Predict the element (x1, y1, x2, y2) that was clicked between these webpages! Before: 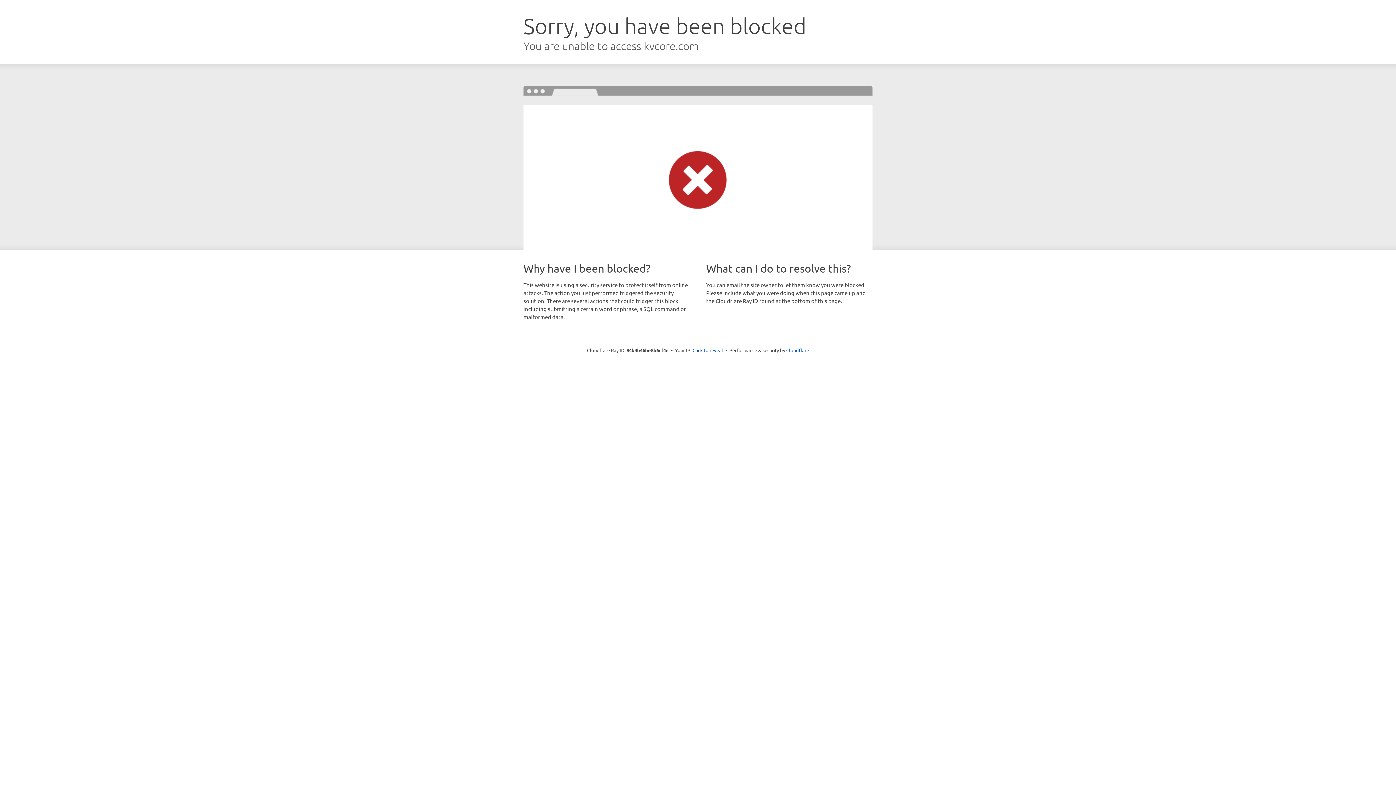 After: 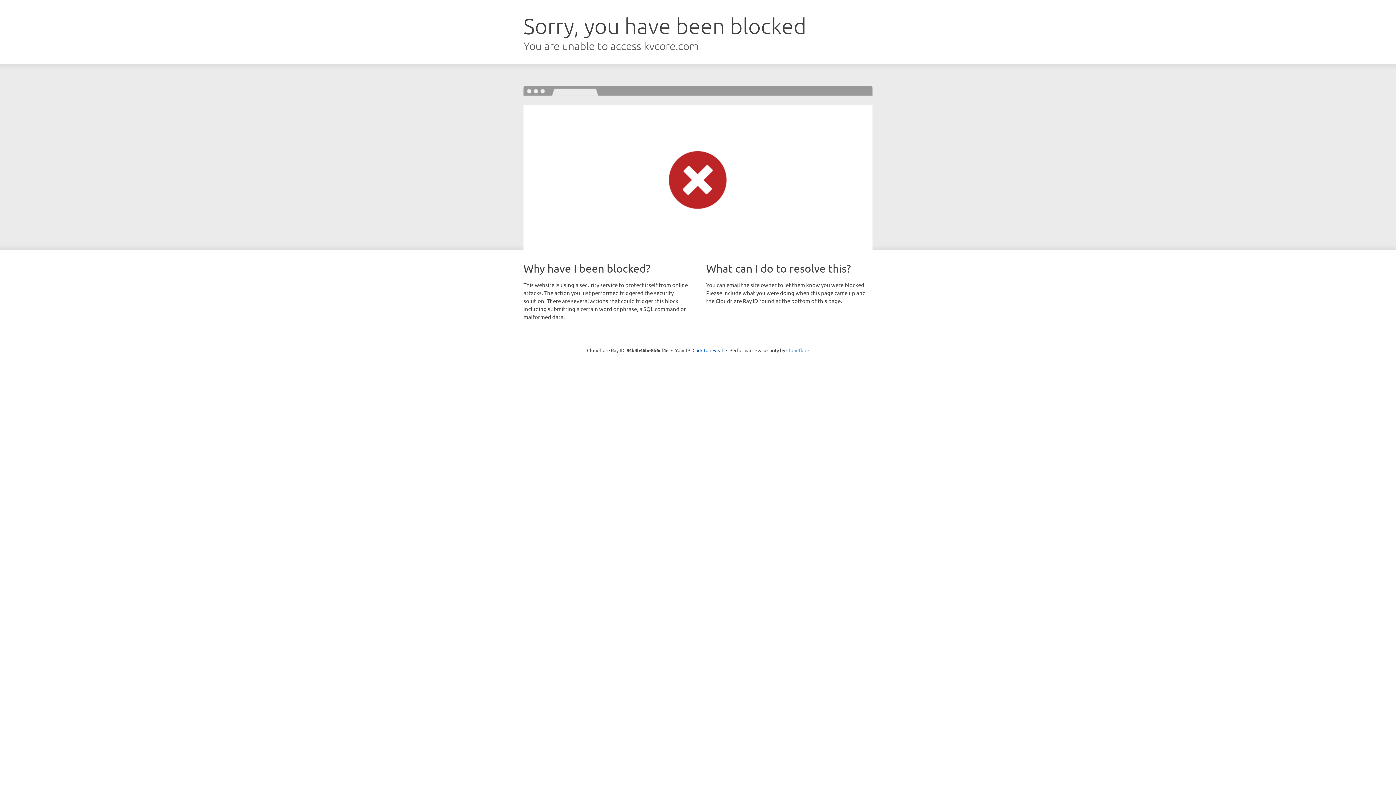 Action: bbox: (786, 347, 809, 353) label: Cloudflare